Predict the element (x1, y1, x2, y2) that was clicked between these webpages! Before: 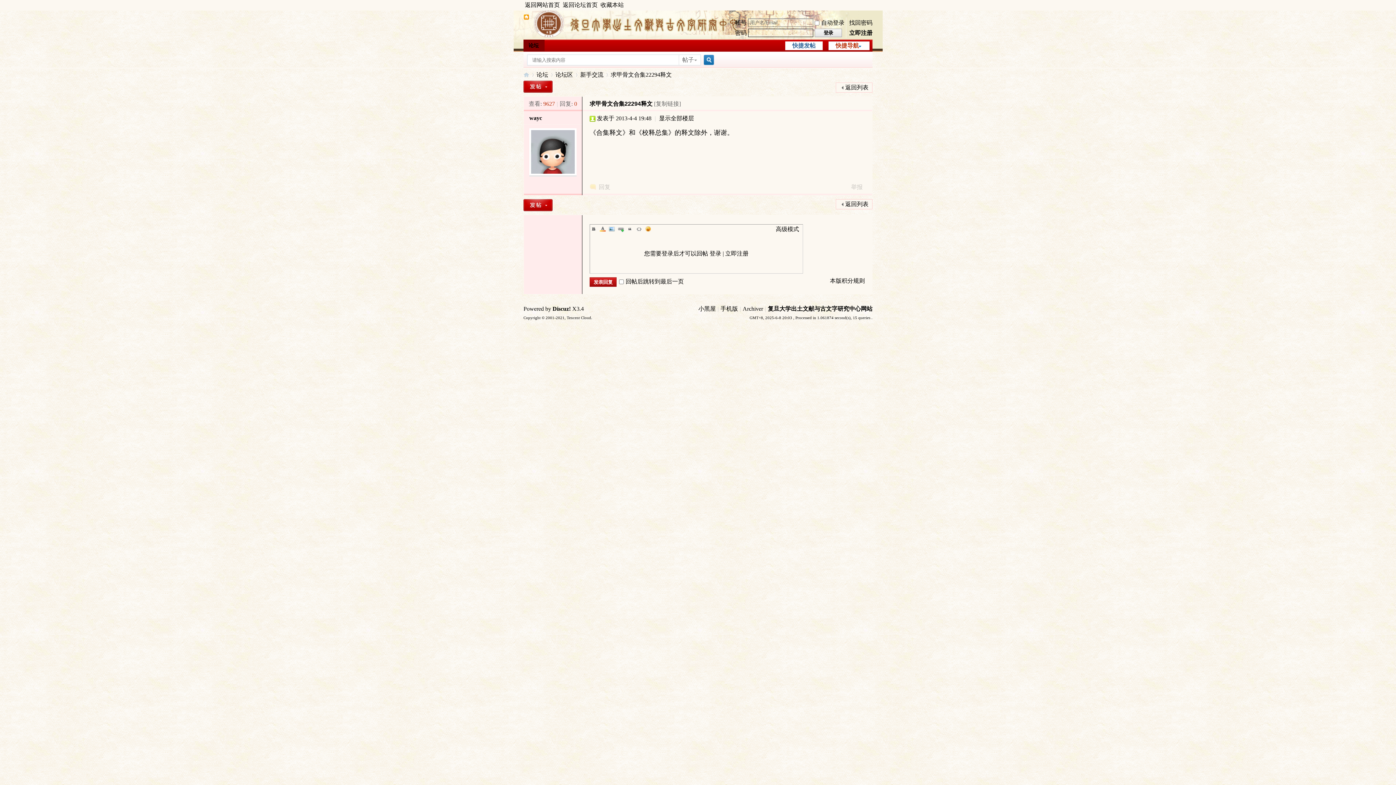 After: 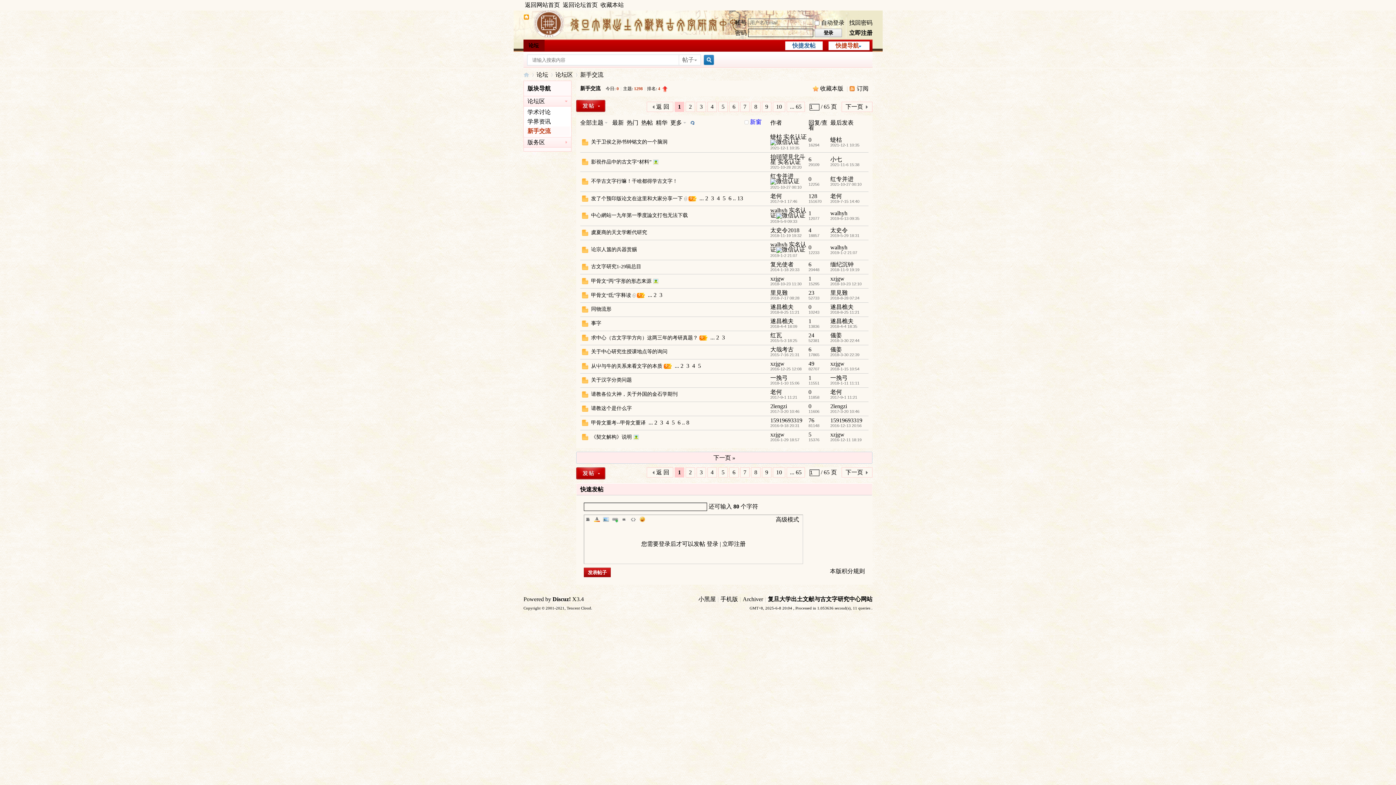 Action: label: 返回列表 bbox: (836, 199, 872, 209)